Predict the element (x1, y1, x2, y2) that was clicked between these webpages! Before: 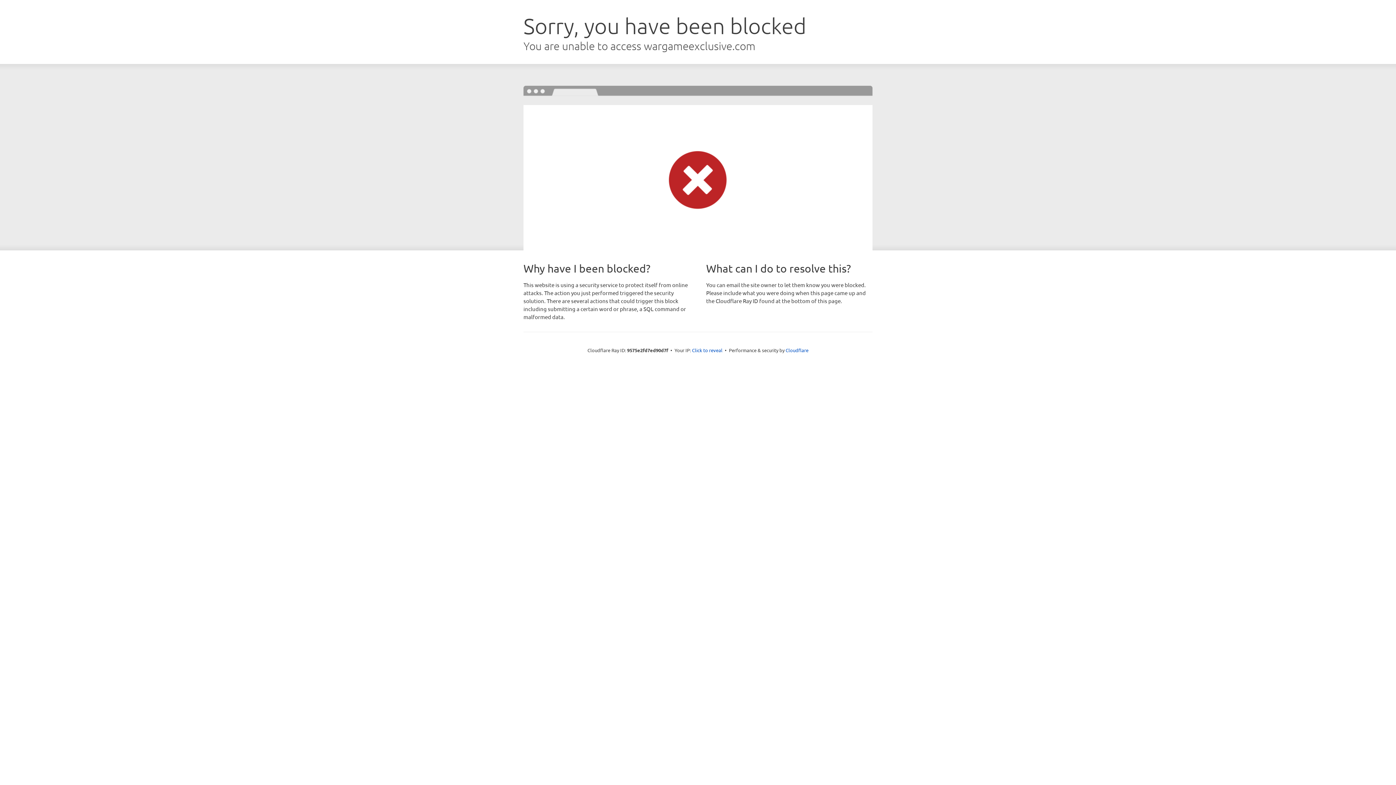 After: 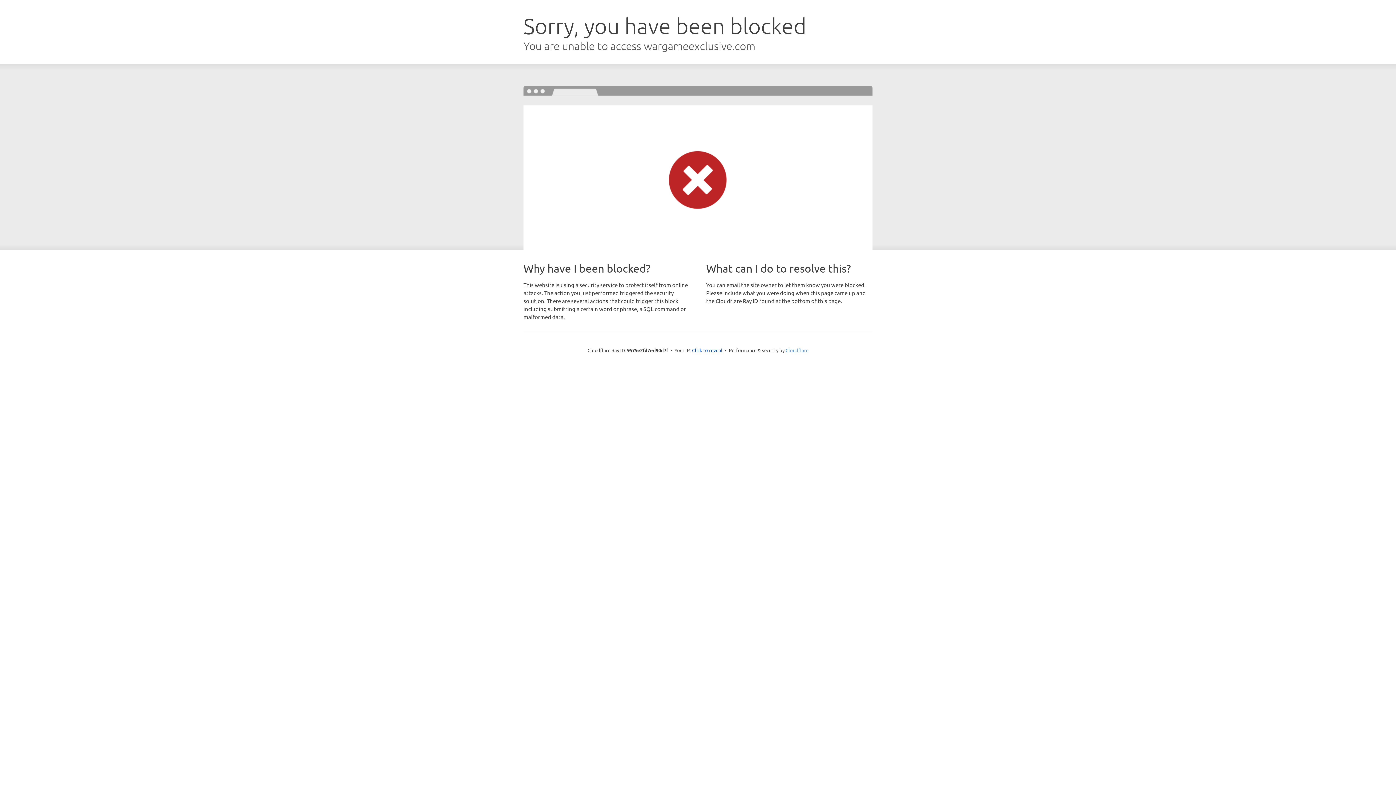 Action: bbox: (785, 347, 808, 353) label: Cloudflare